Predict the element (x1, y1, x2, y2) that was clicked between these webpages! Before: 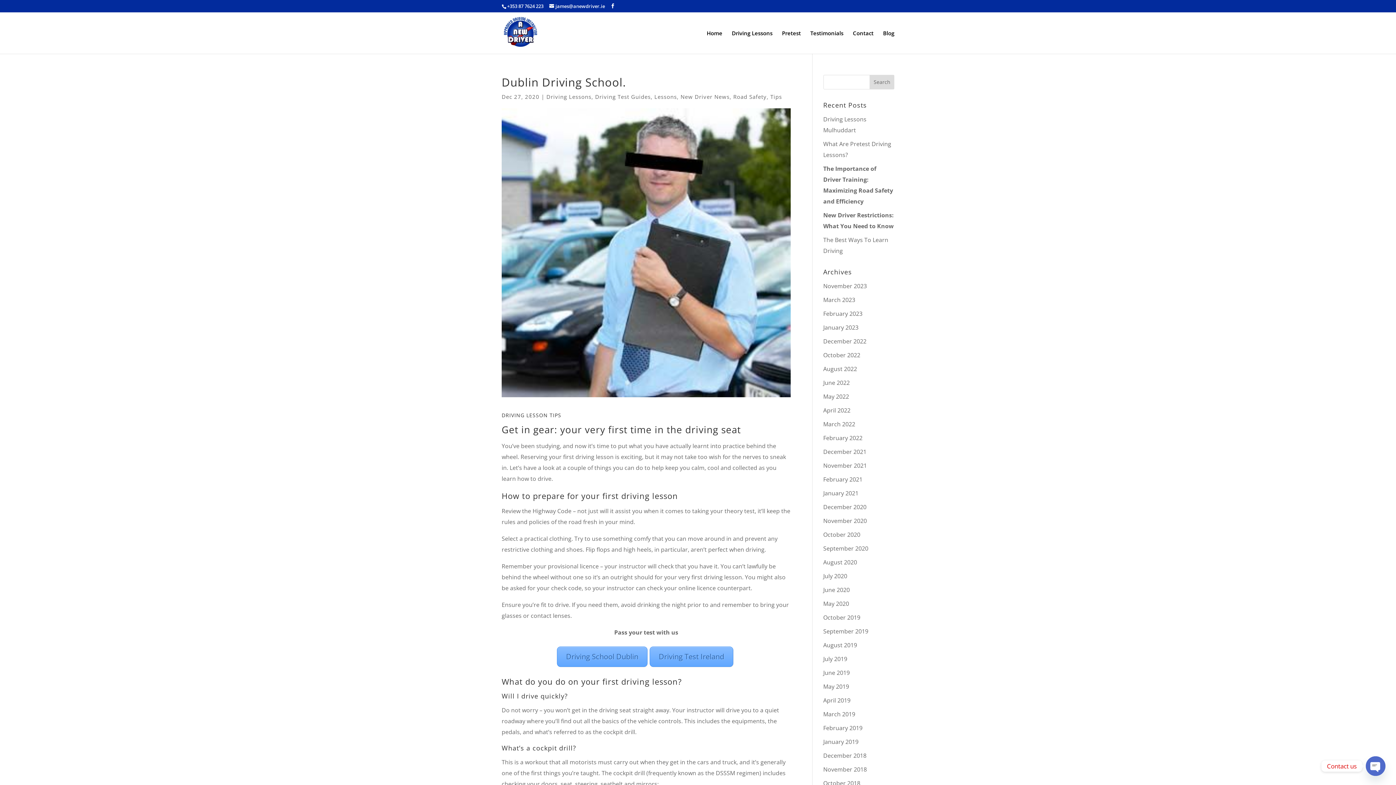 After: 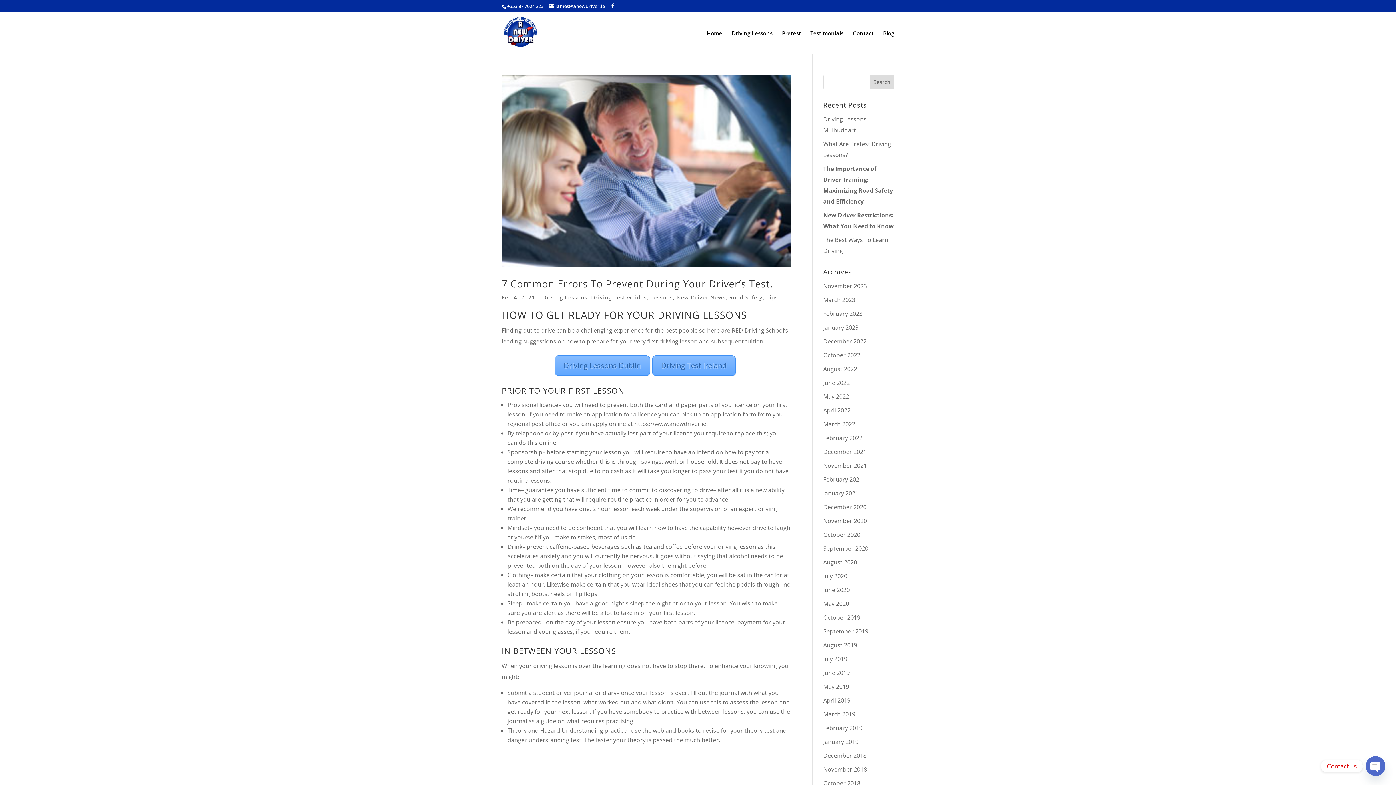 Action: bbox: (770, 92, 782, 100) label: Tips